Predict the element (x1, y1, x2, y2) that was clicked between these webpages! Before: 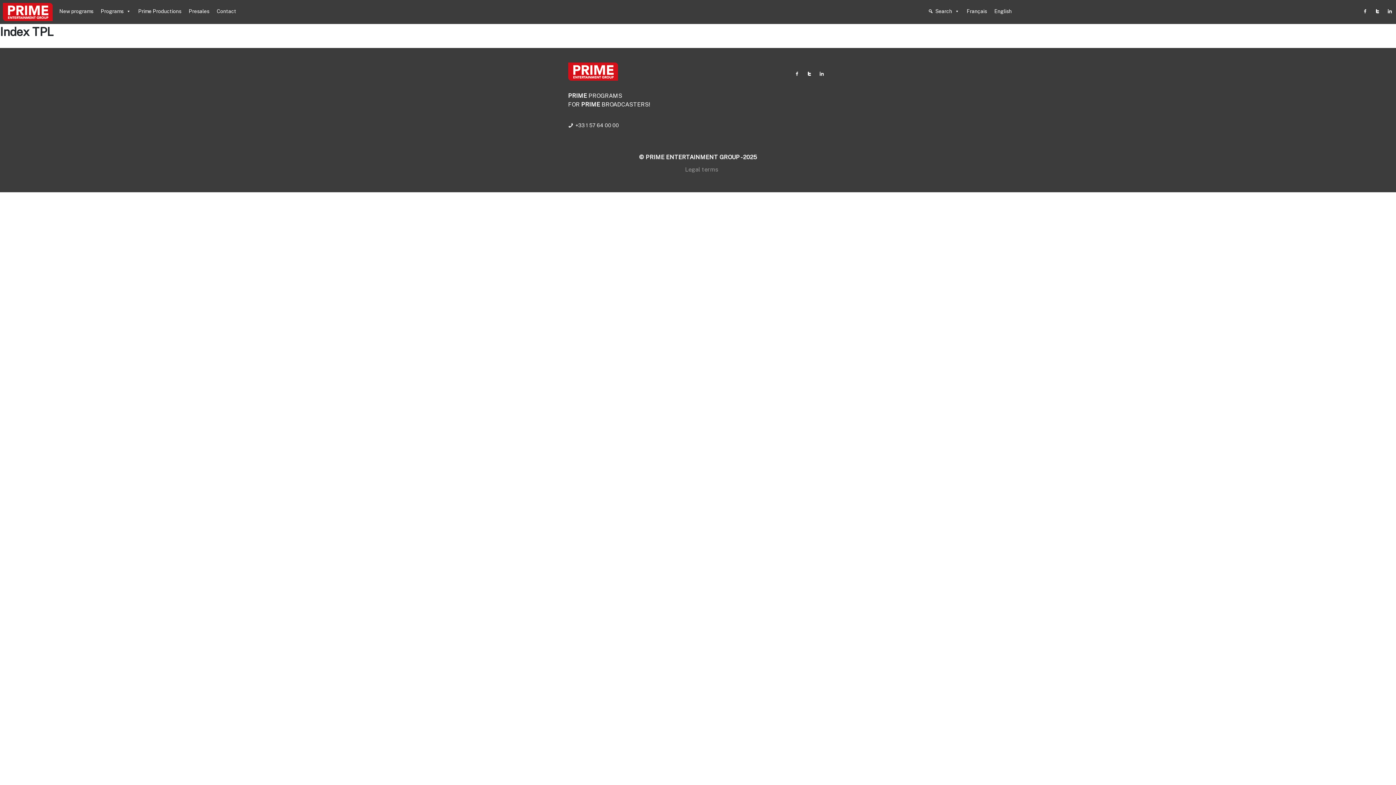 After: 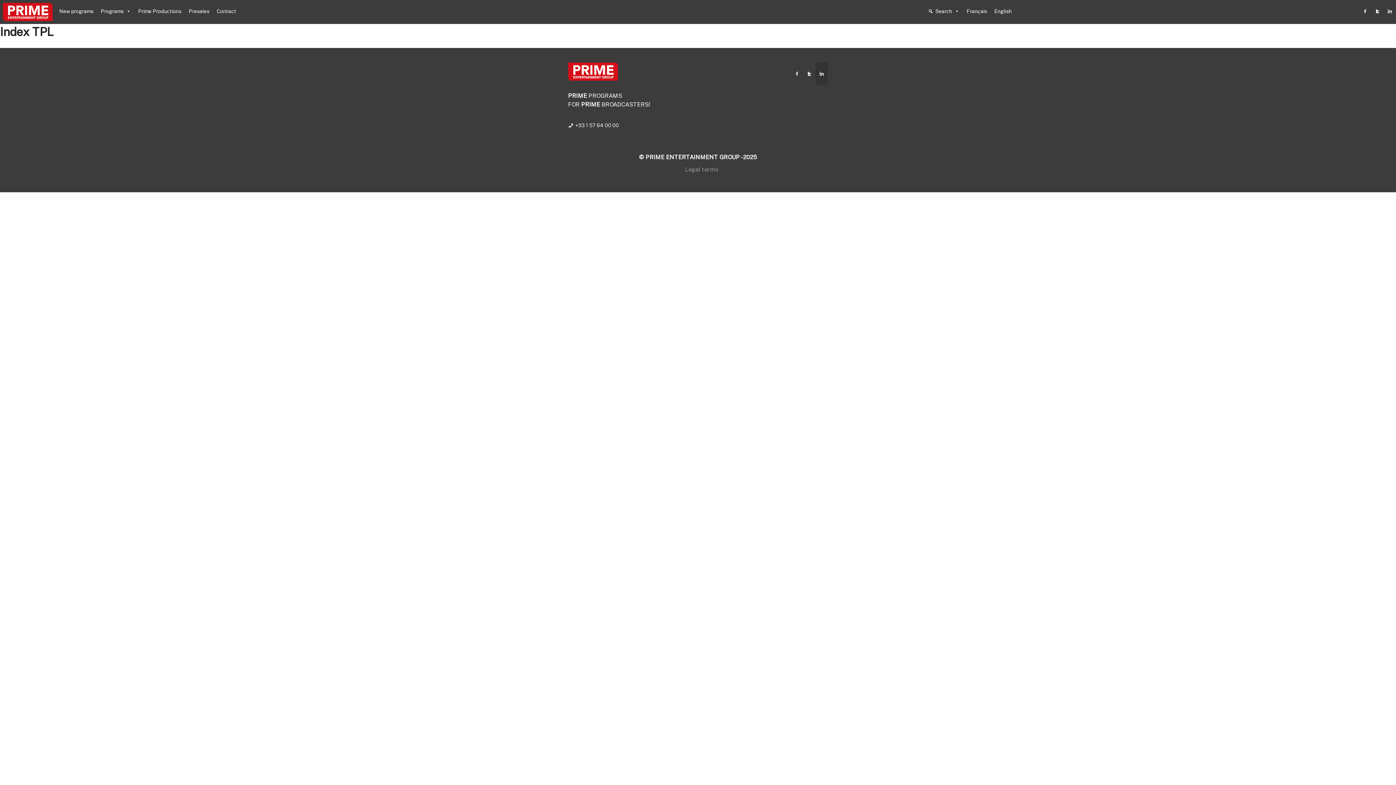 Action: label: Linkedin bbox: (815, 62, 828, 85)